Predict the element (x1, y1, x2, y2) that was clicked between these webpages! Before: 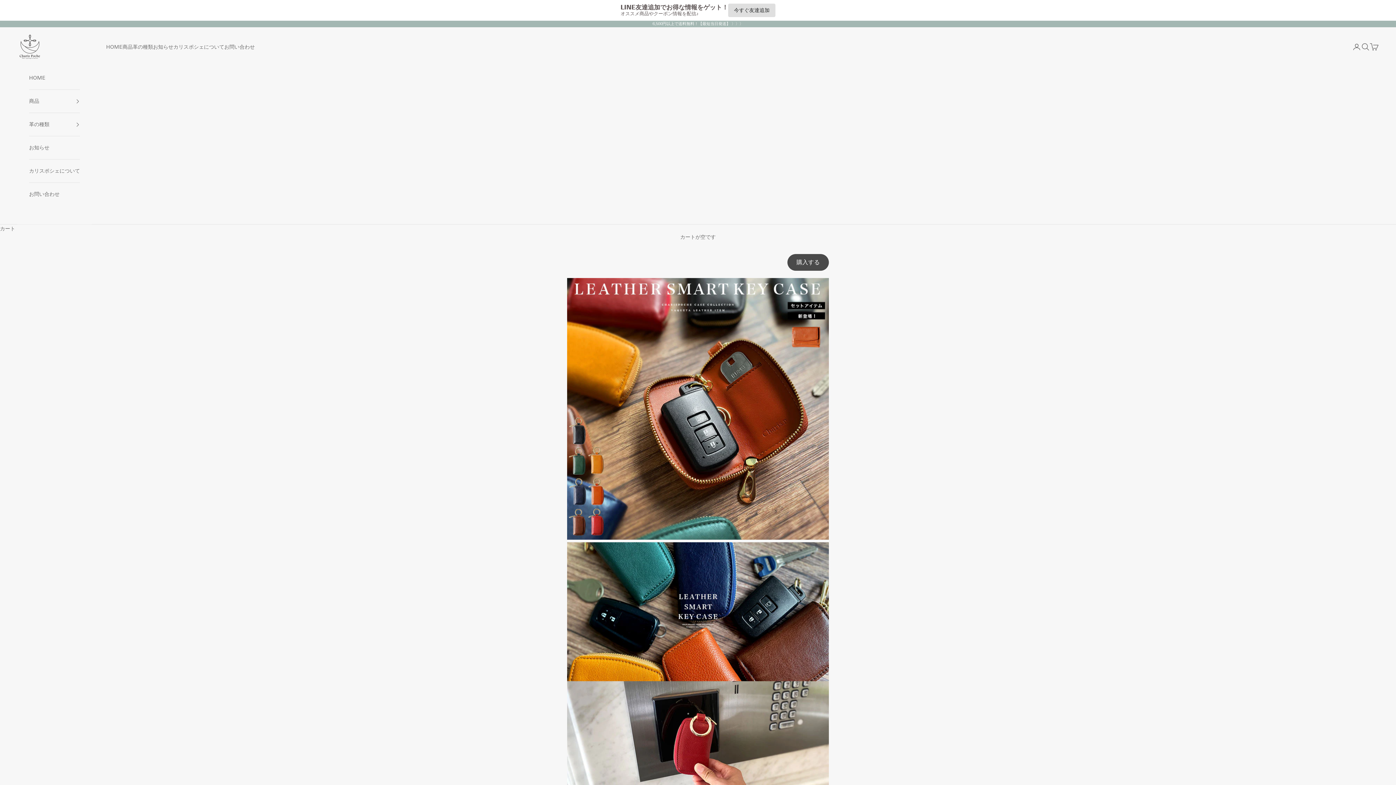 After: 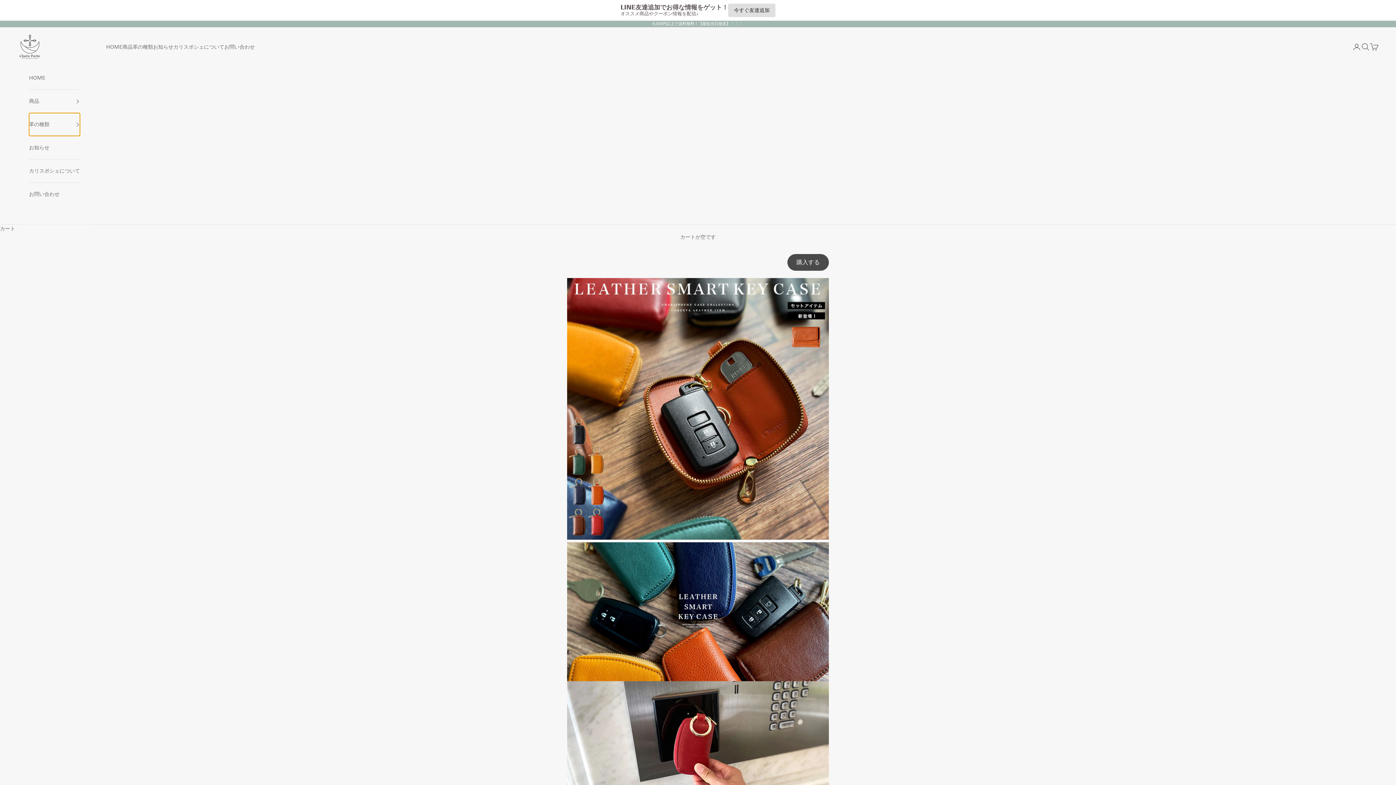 Action: bbox: (29, 113, 80, 136) label: 革の種類